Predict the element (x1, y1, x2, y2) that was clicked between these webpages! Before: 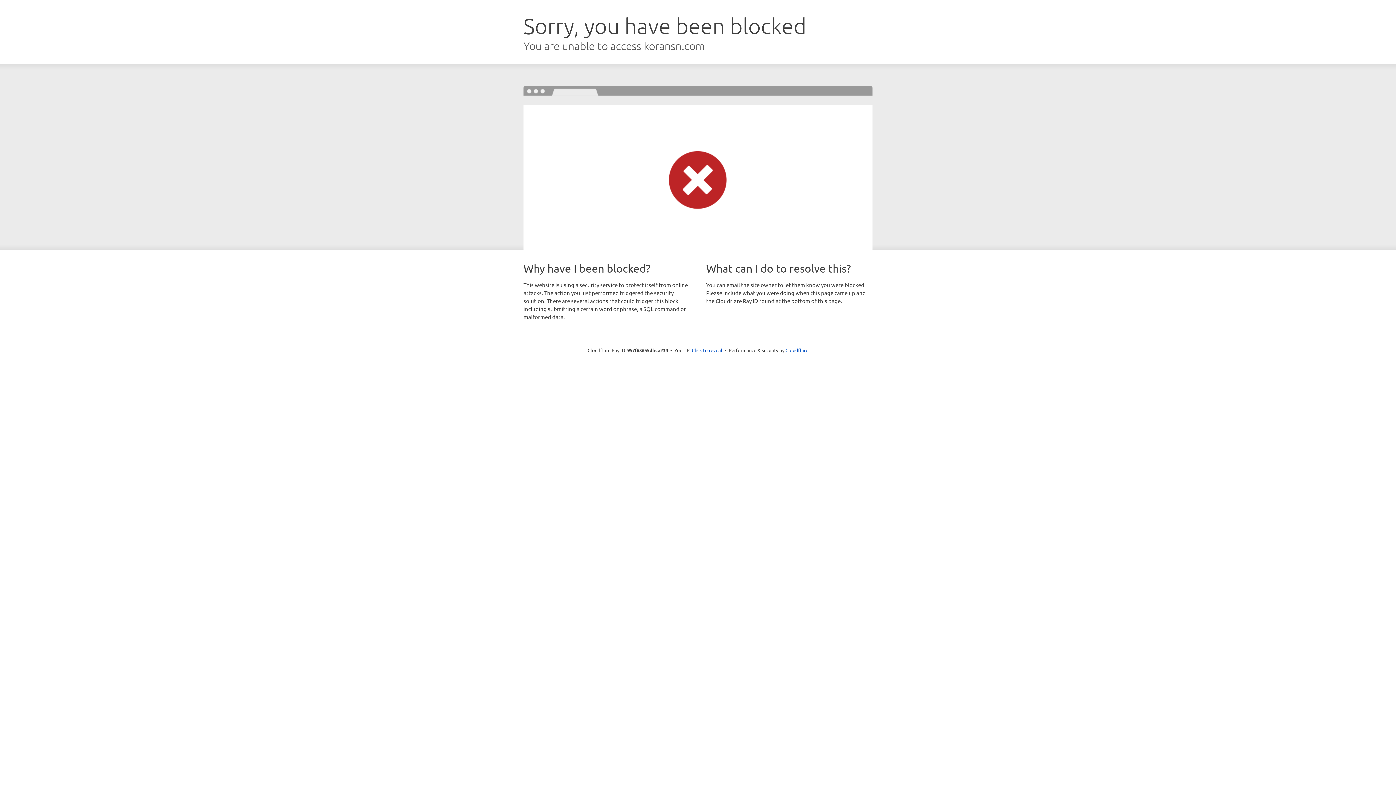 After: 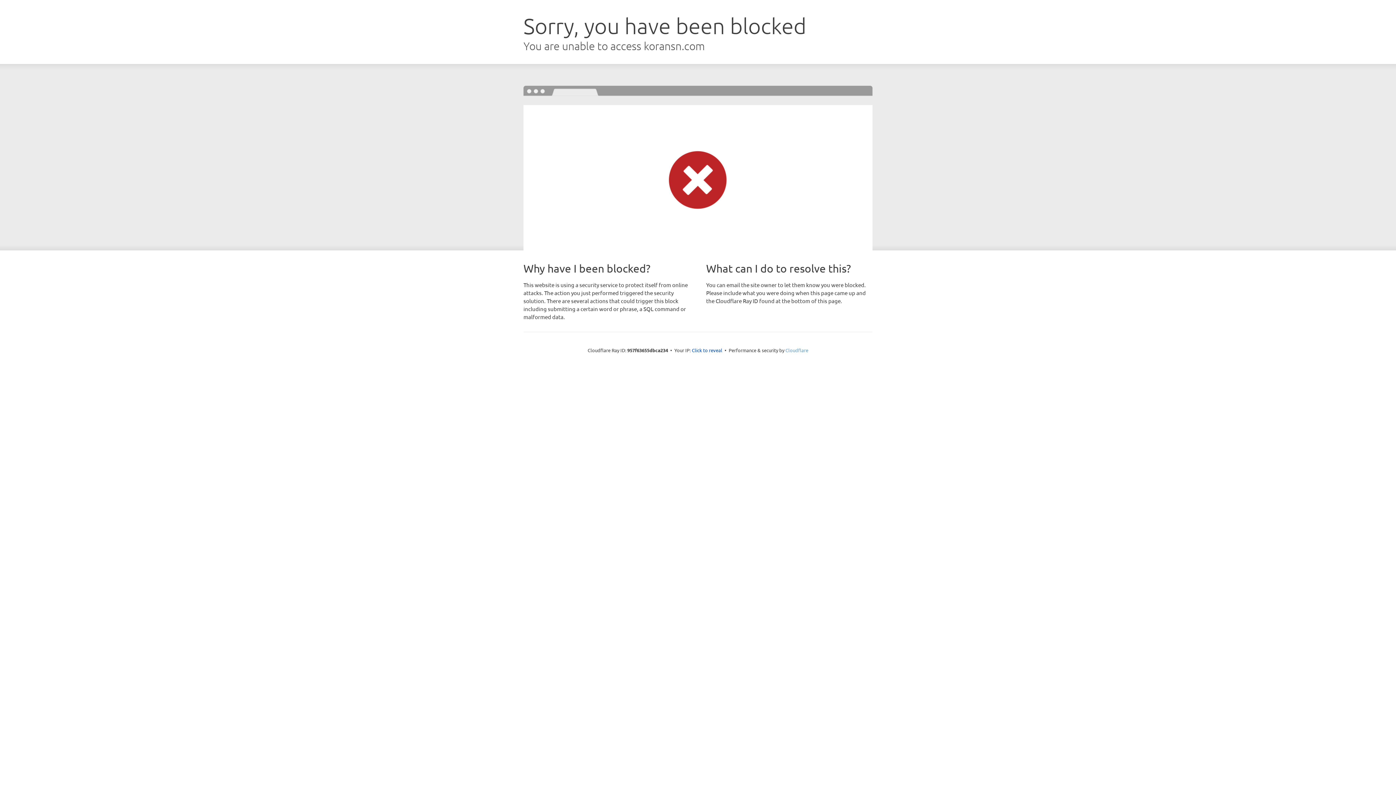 Action: label: Cloudflare bbox: (785, 347, 808, 353)